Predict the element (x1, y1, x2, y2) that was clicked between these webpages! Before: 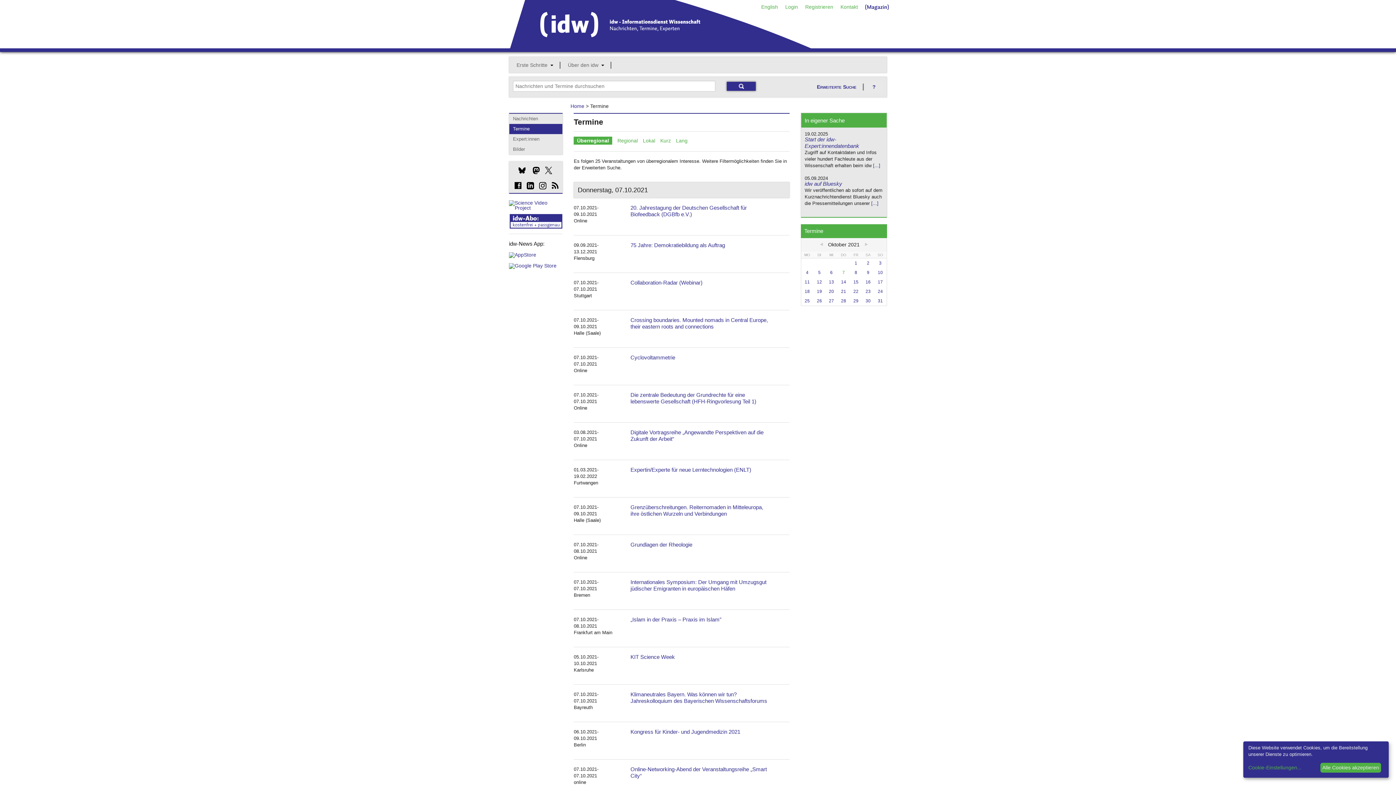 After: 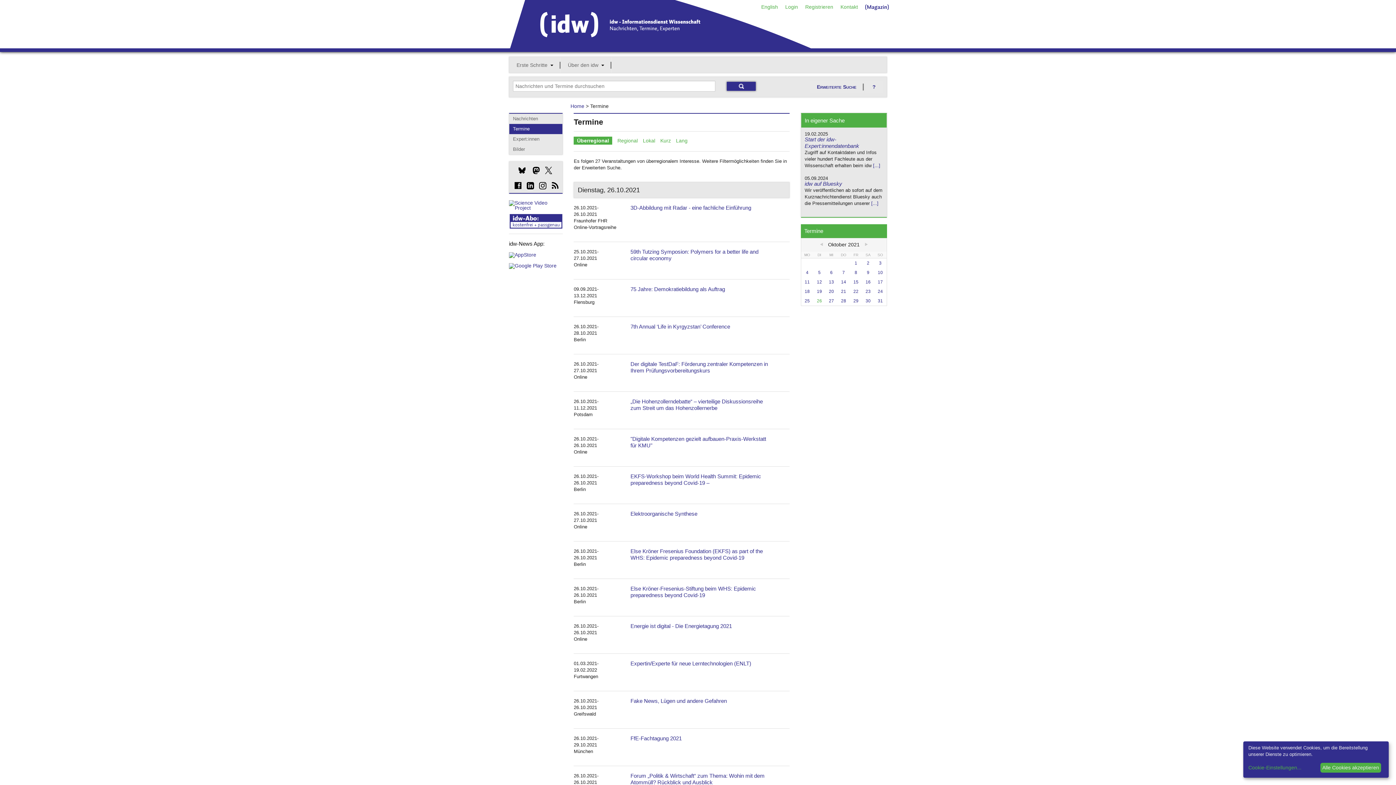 Action: bbox: (817, 298, 822, 303) label: 26